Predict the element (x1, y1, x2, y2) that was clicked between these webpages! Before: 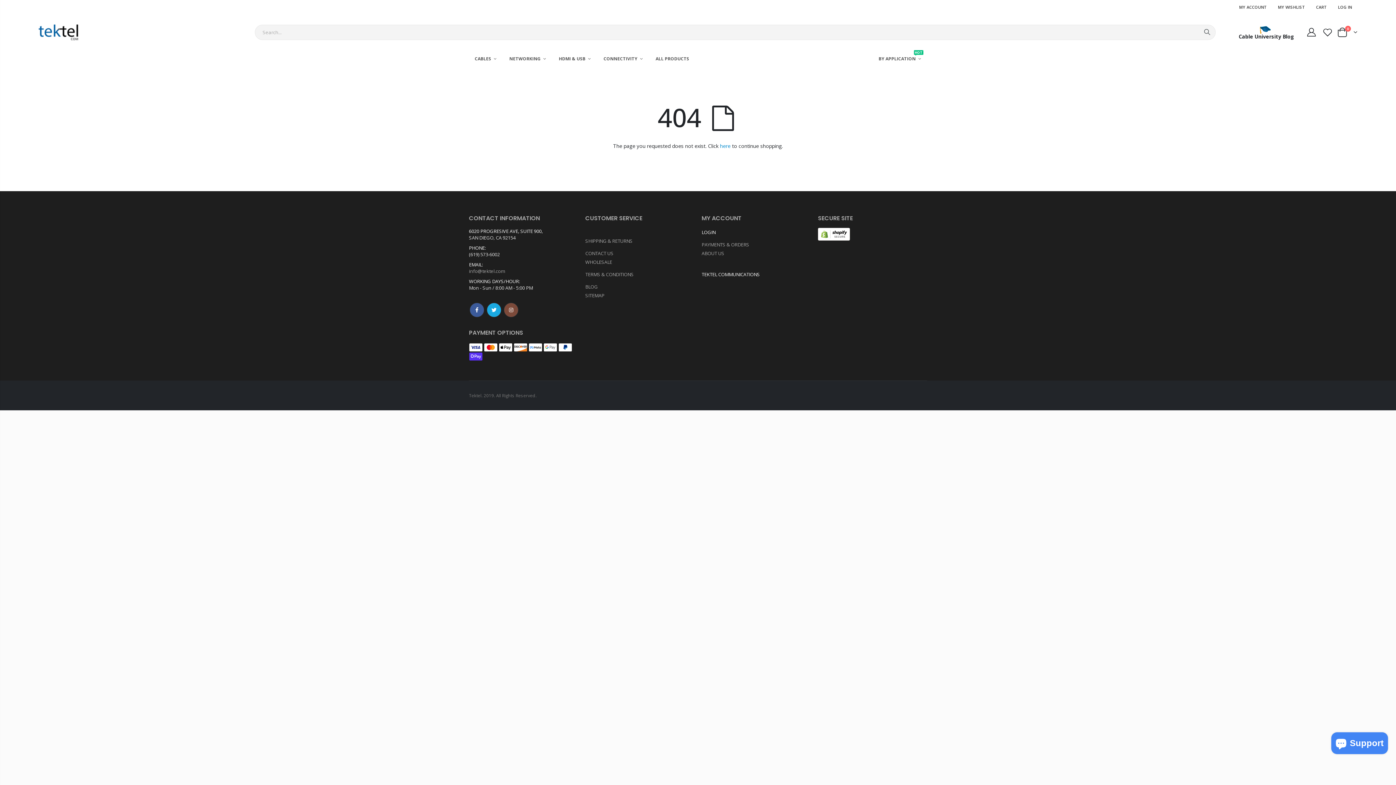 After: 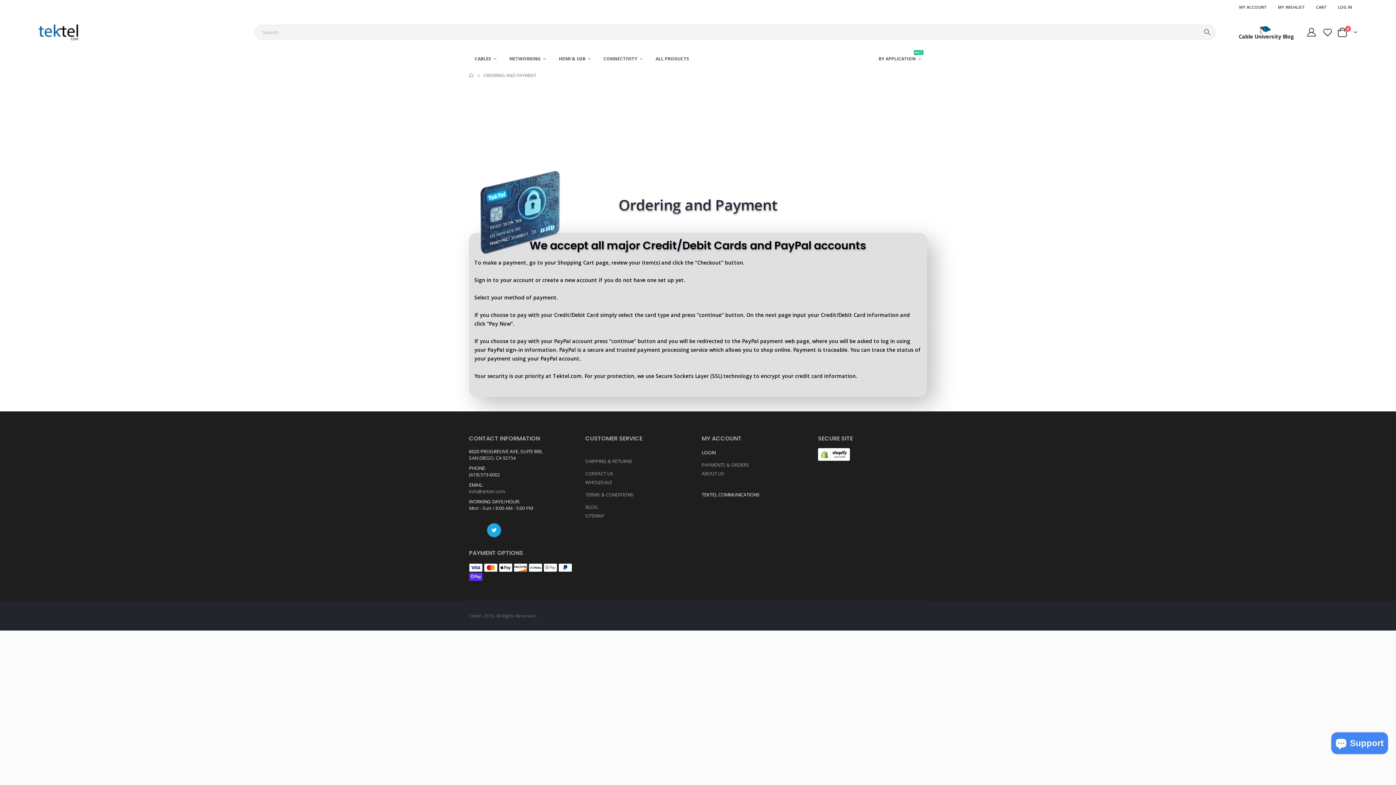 Action: bbox: (701, 241, 749, 248) label: PAYMENTS & ORDERS